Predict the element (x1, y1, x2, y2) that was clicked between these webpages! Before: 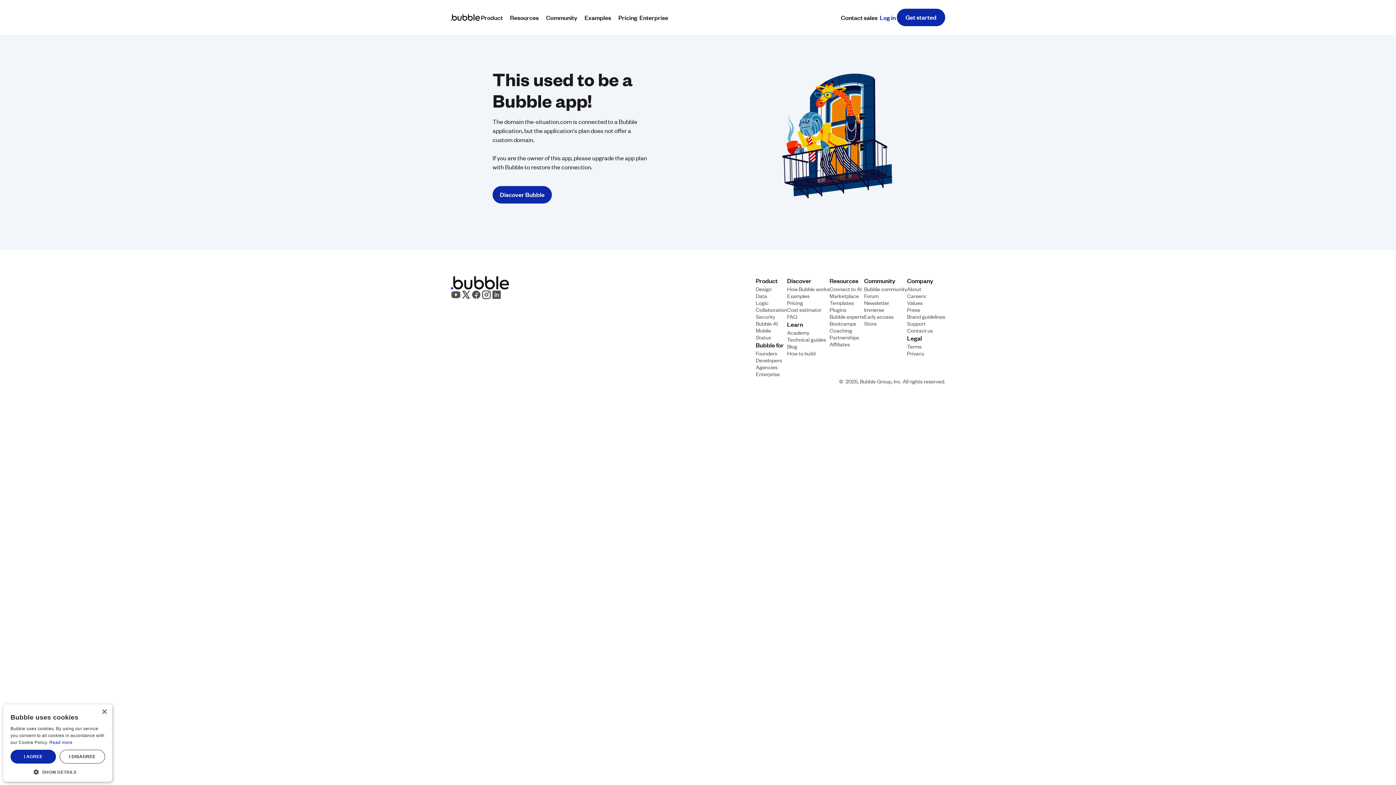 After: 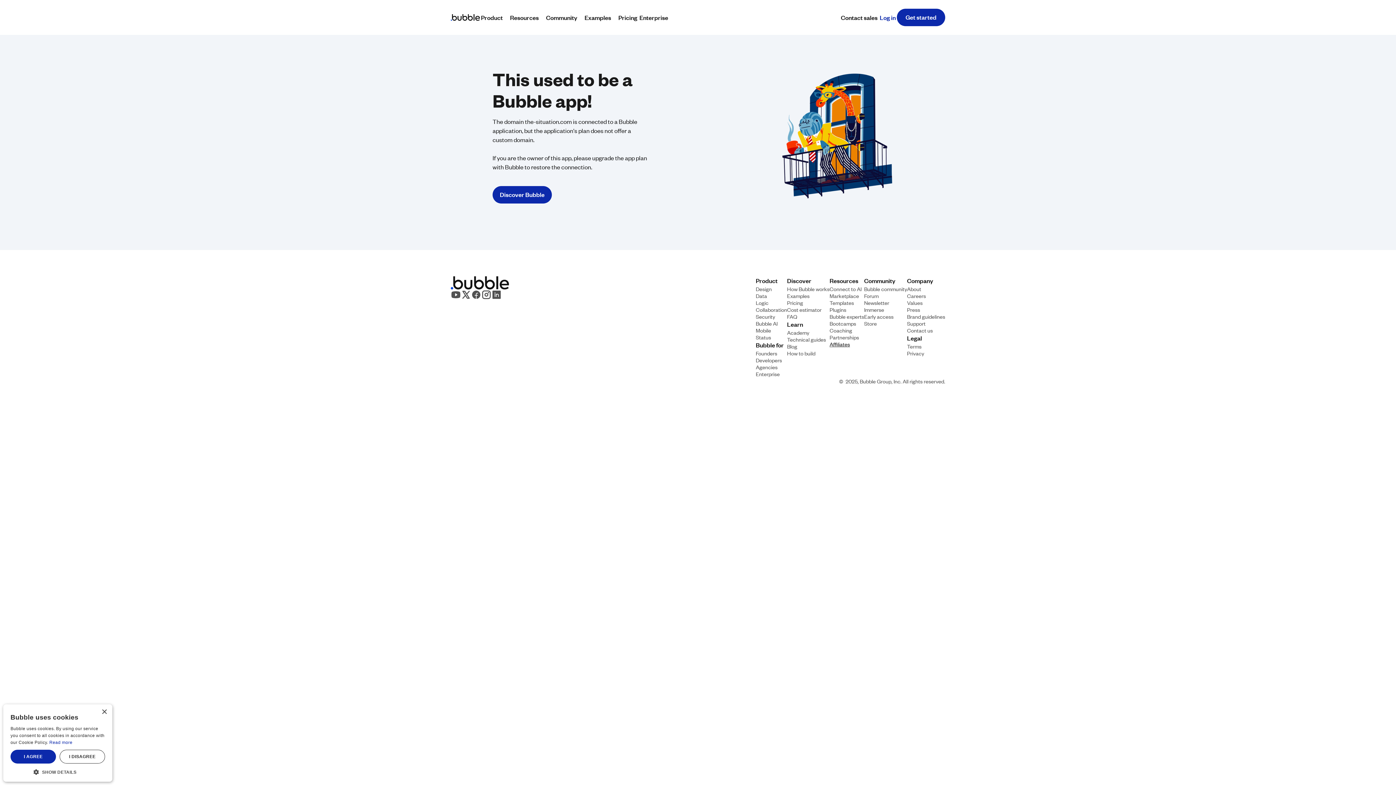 Action: bbox: (829, 340, 850, 347) label: Affiliates